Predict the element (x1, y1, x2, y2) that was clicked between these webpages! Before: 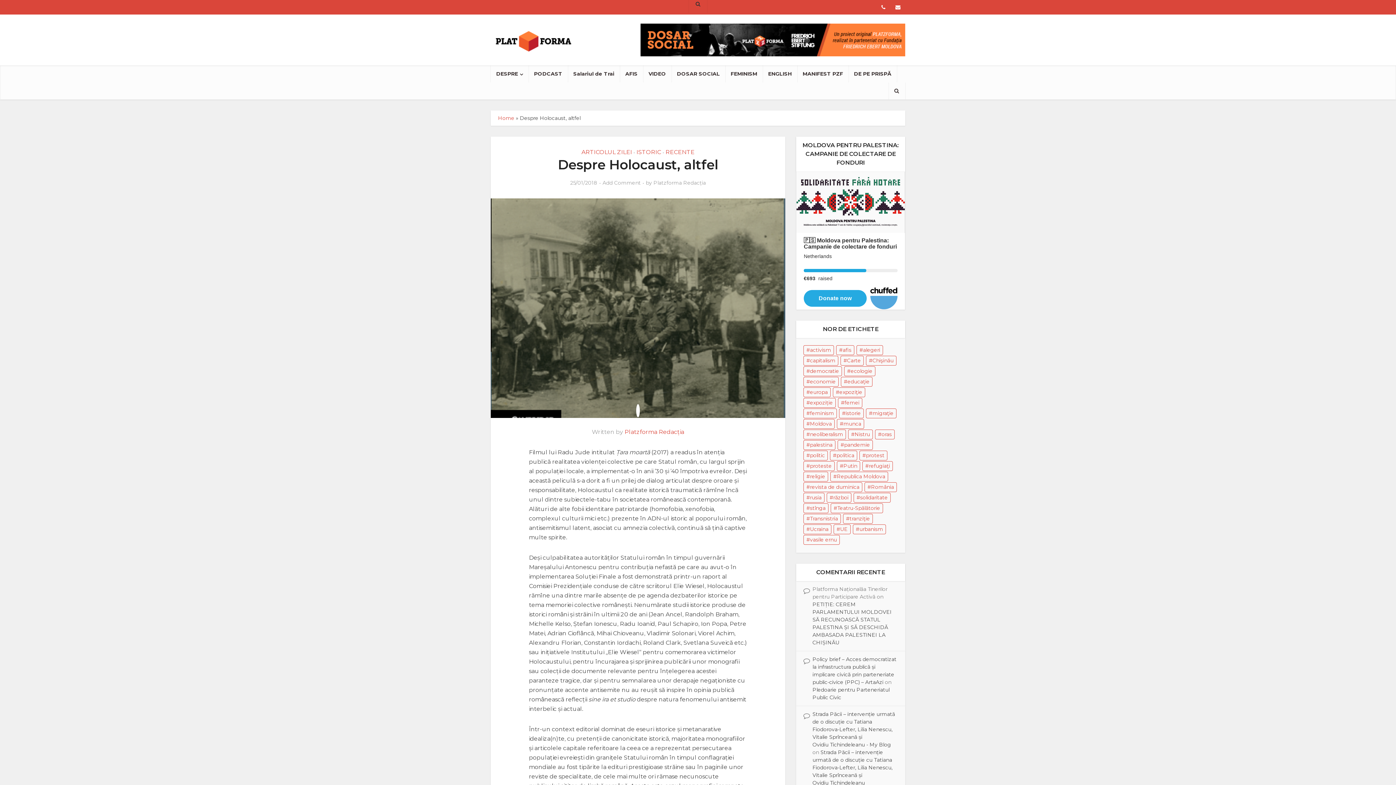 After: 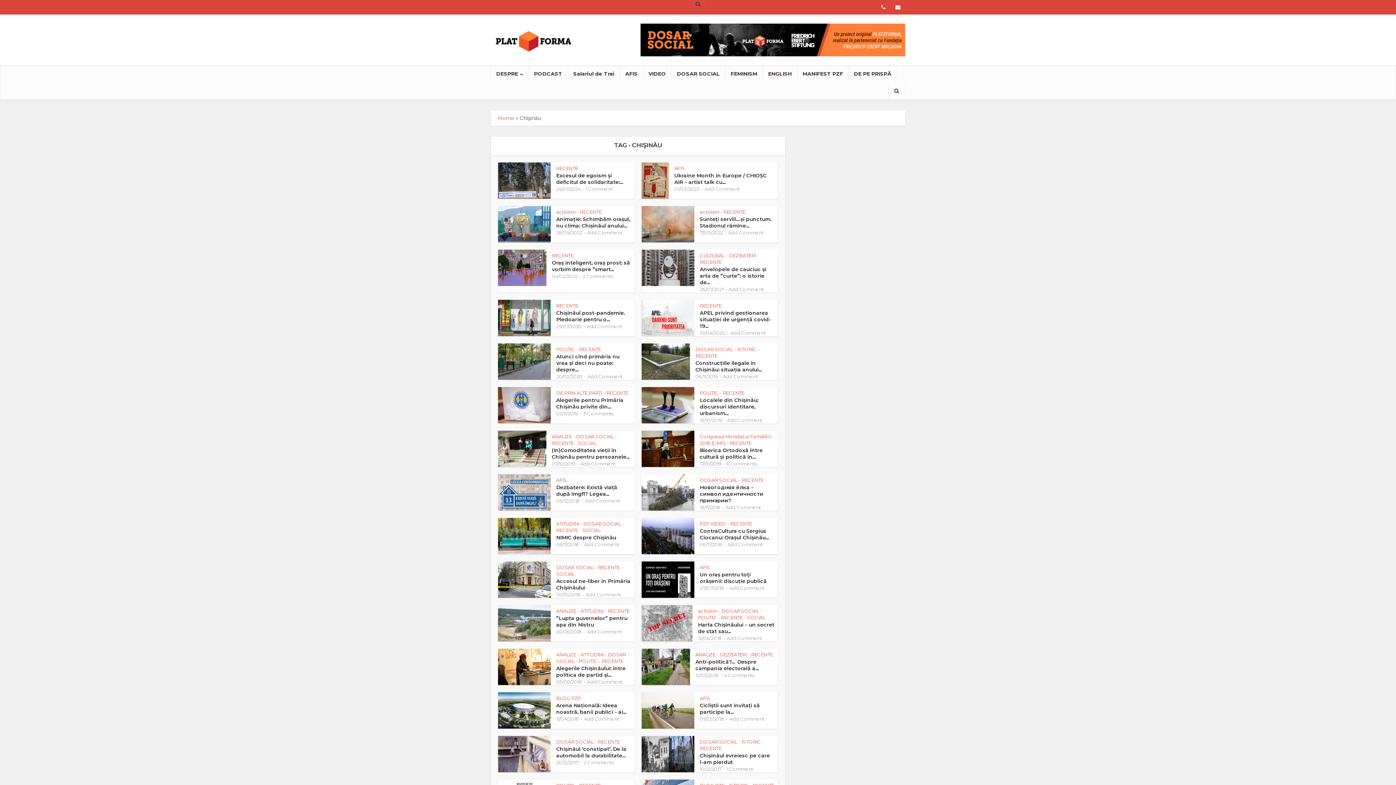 Action: label: Chişinău (43 items) bbox: (866, 356, 896, 365)